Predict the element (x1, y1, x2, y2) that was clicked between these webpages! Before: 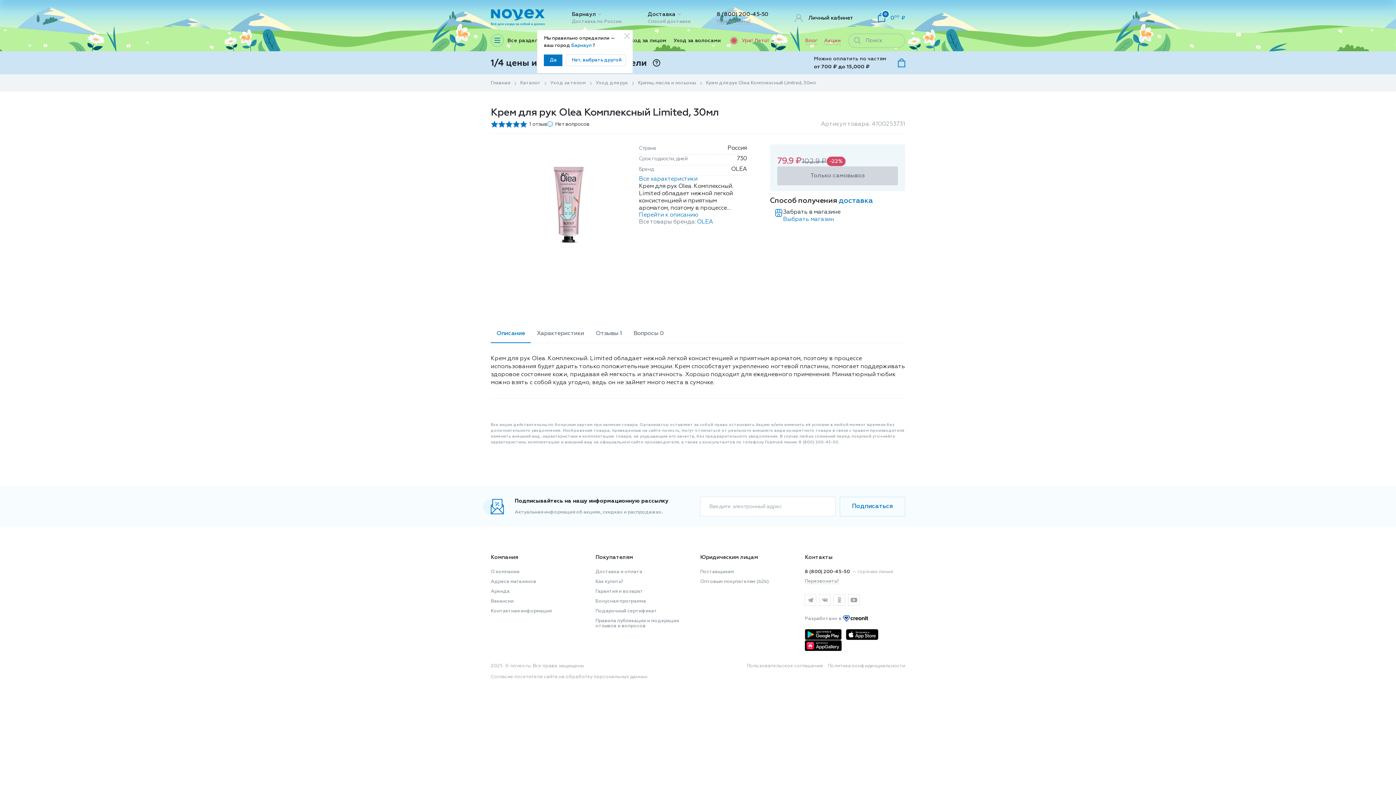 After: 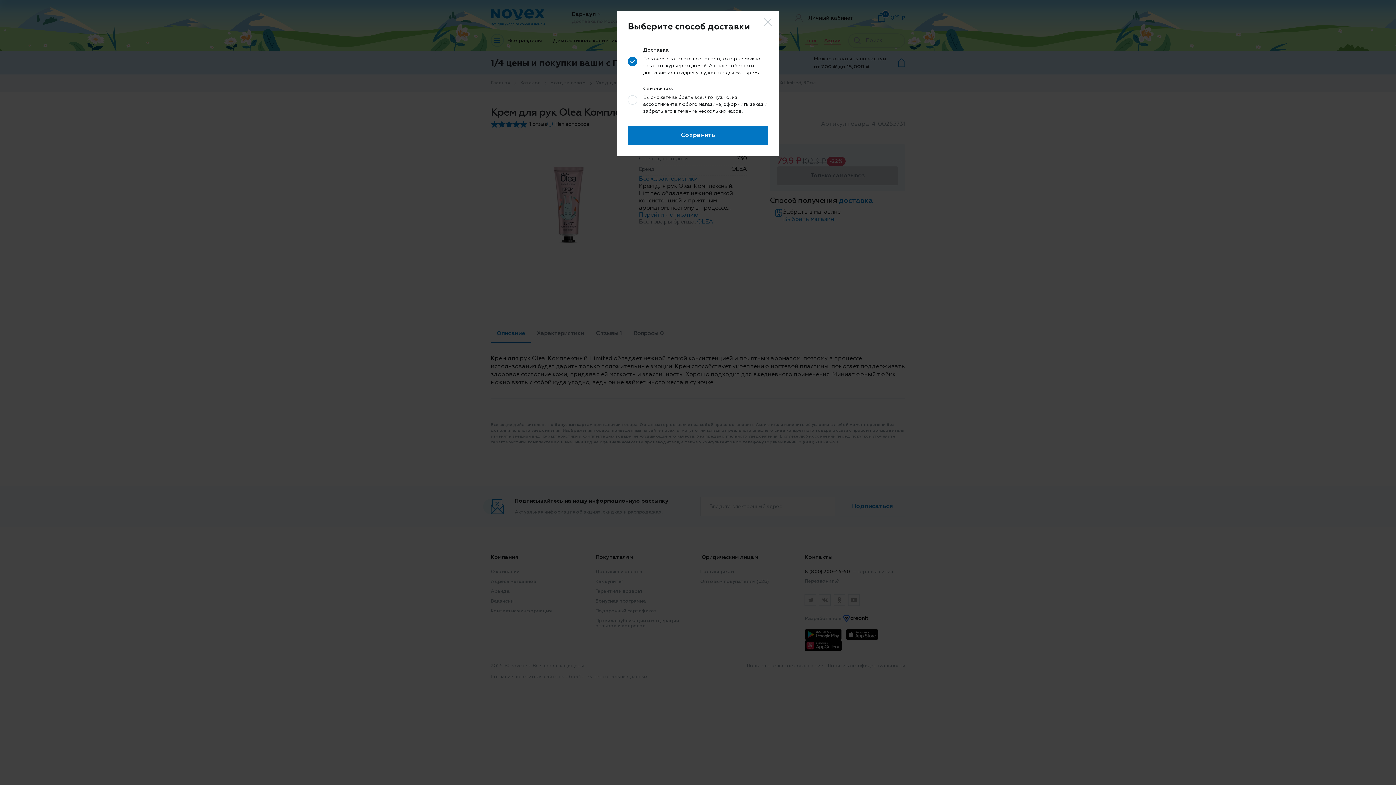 Action: label: Да bbox: (544, 54, 562, 66)